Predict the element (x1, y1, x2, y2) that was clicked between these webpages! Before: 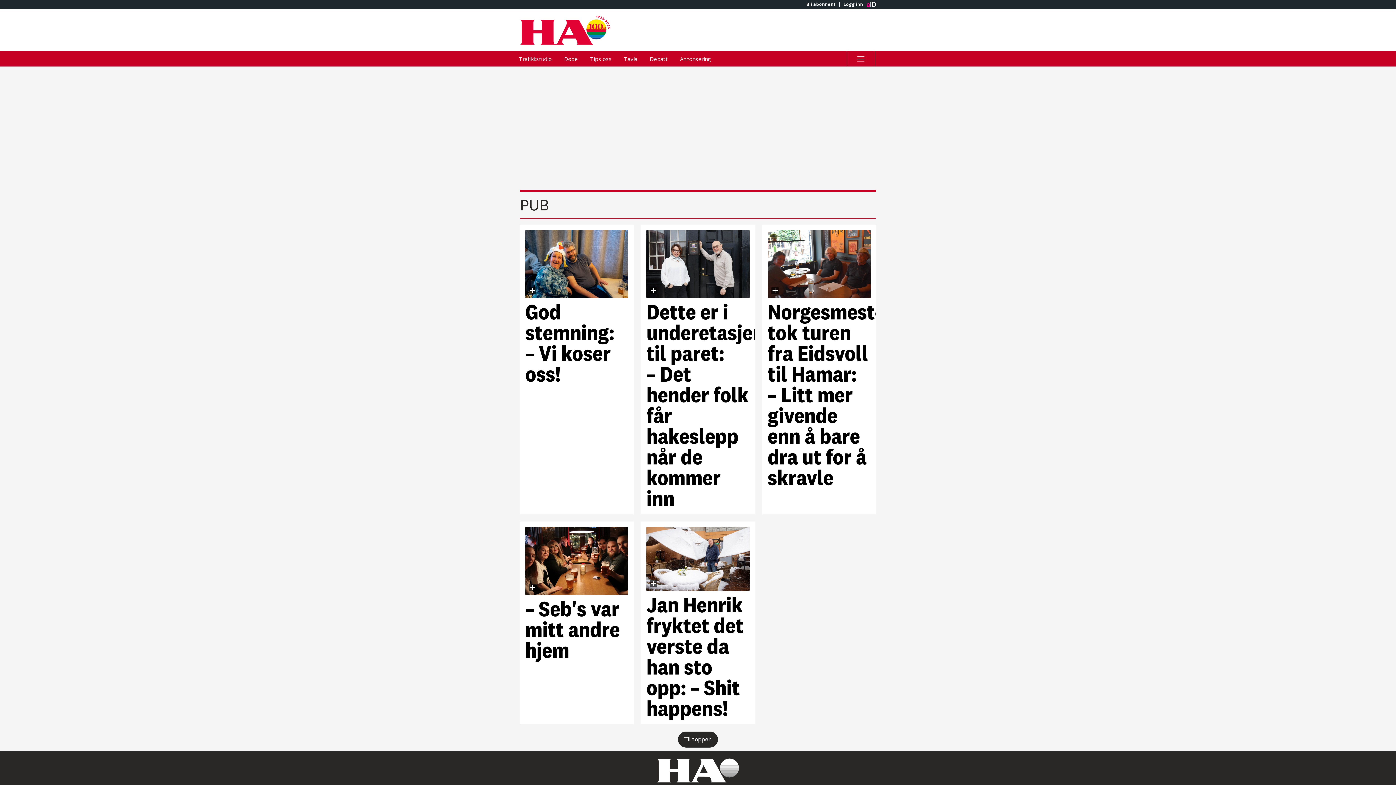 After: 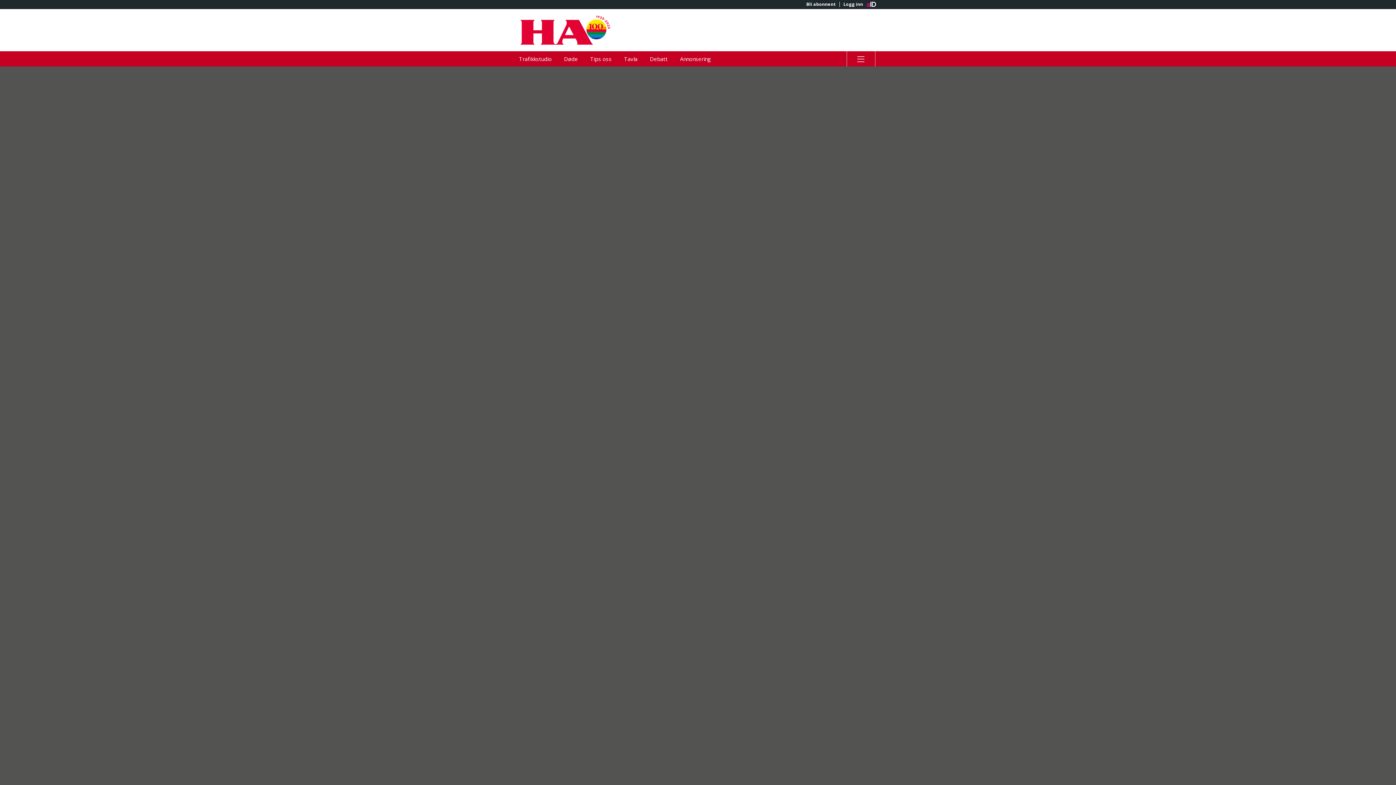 Action: label: Døde bbox: (558, 51, 583, 66)